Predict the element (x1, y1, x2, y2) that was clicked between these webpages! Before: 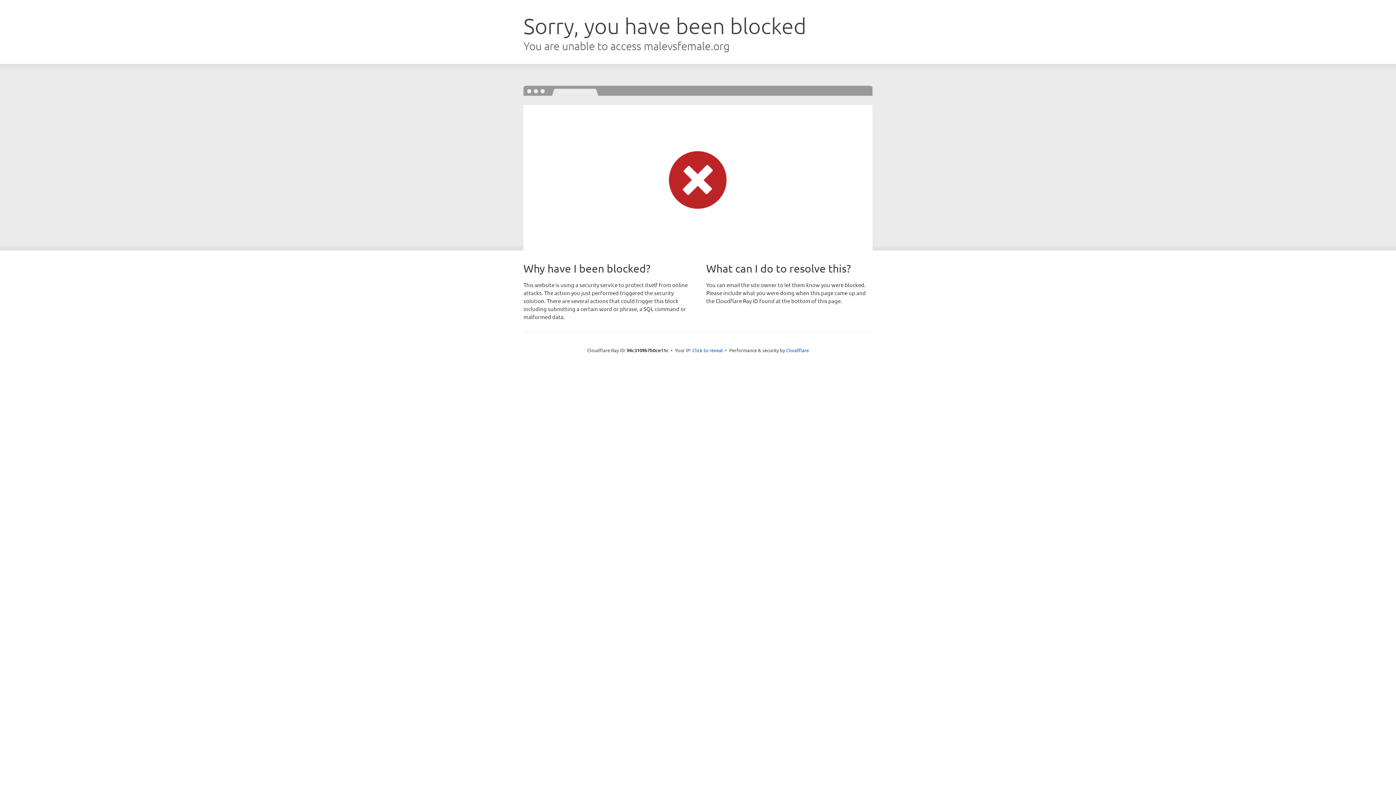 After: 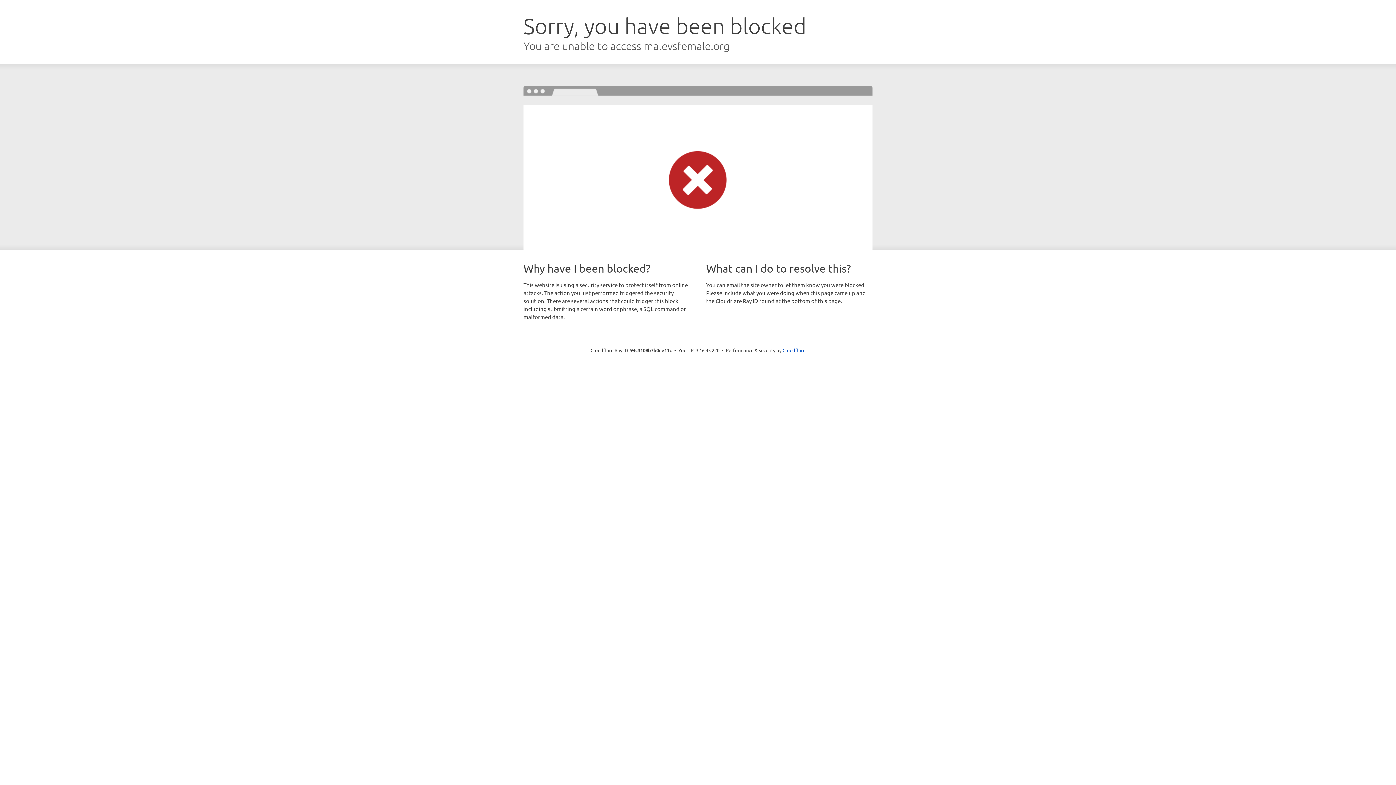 Action: label: Click to reveal bbox: (692, 346, 723, 353)